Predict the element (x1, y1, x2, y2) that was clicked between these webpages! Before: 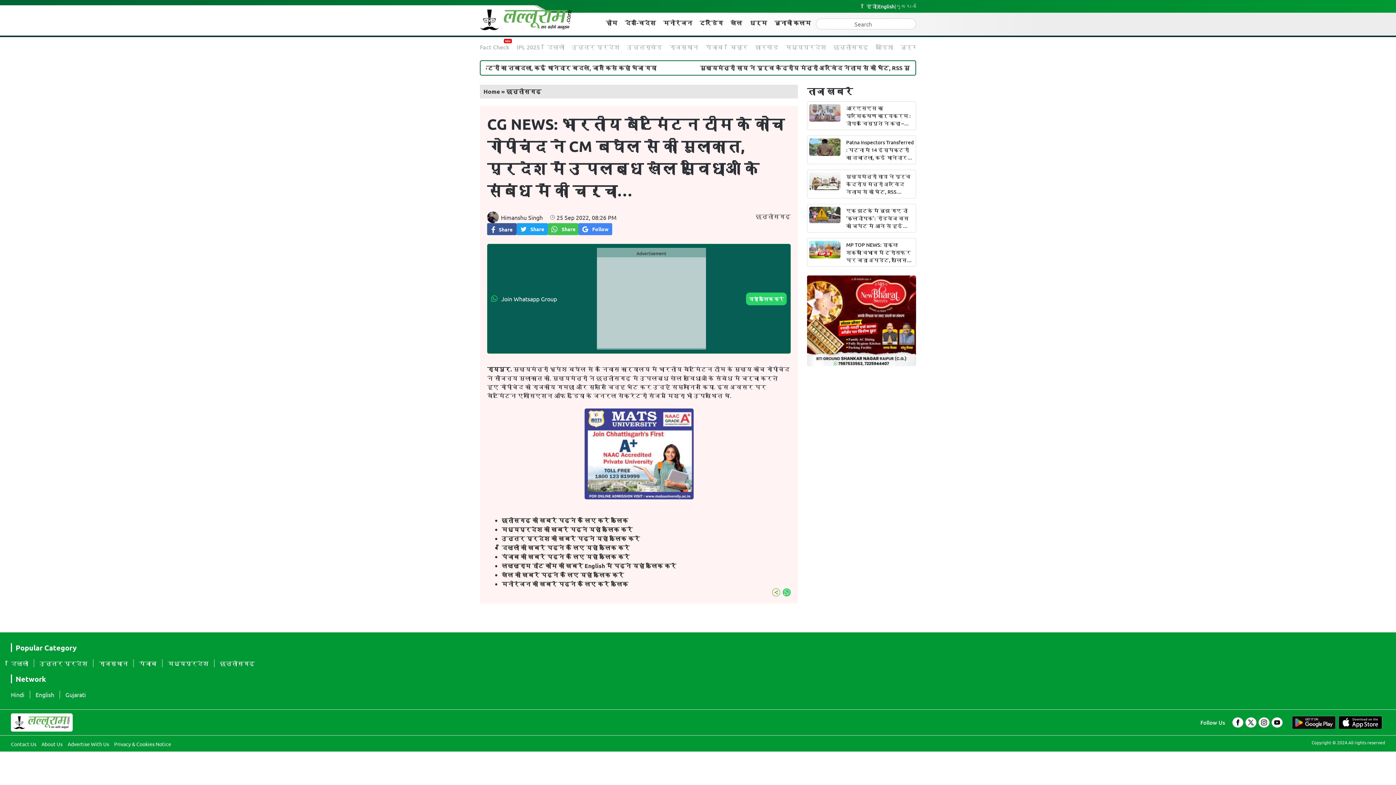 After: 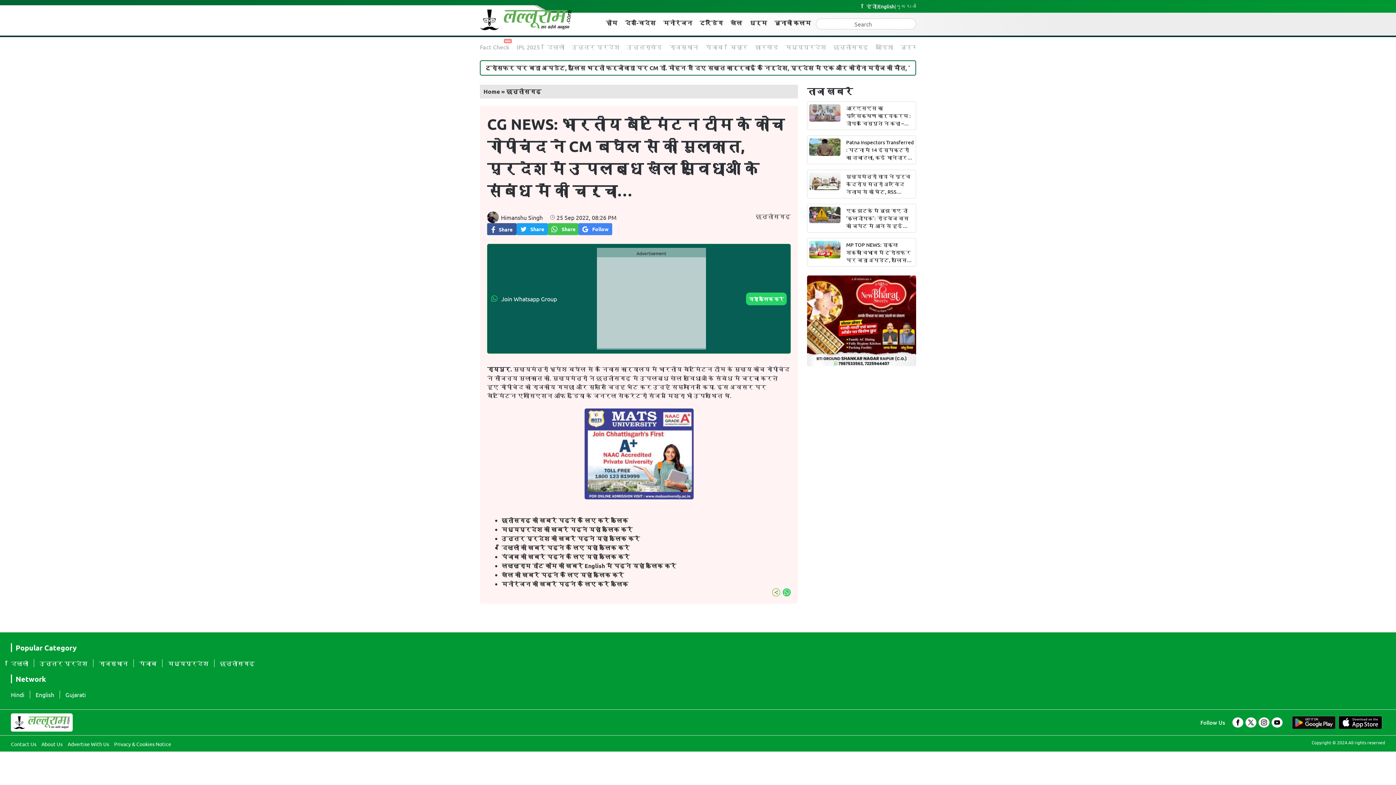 Action: bbox: (1261, 643, 1267, 649)